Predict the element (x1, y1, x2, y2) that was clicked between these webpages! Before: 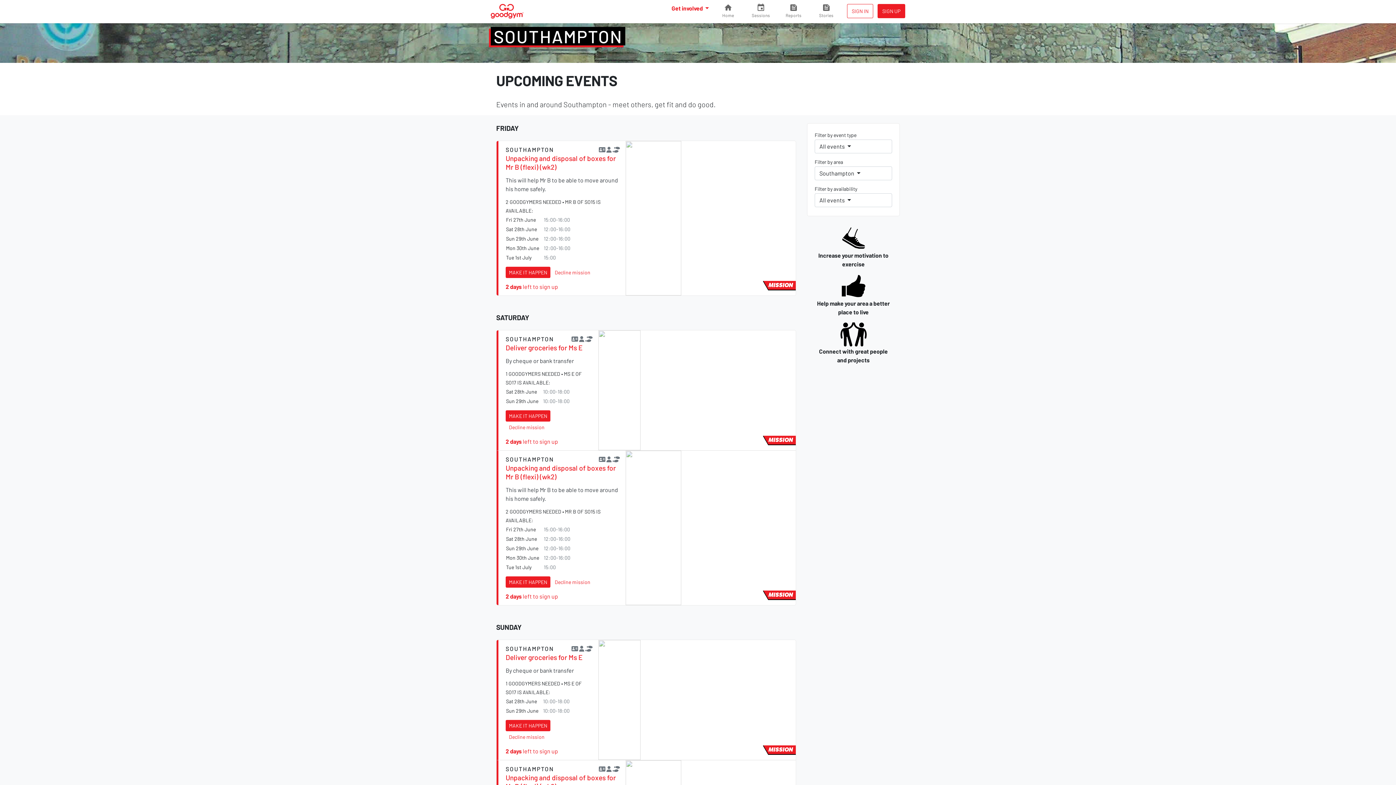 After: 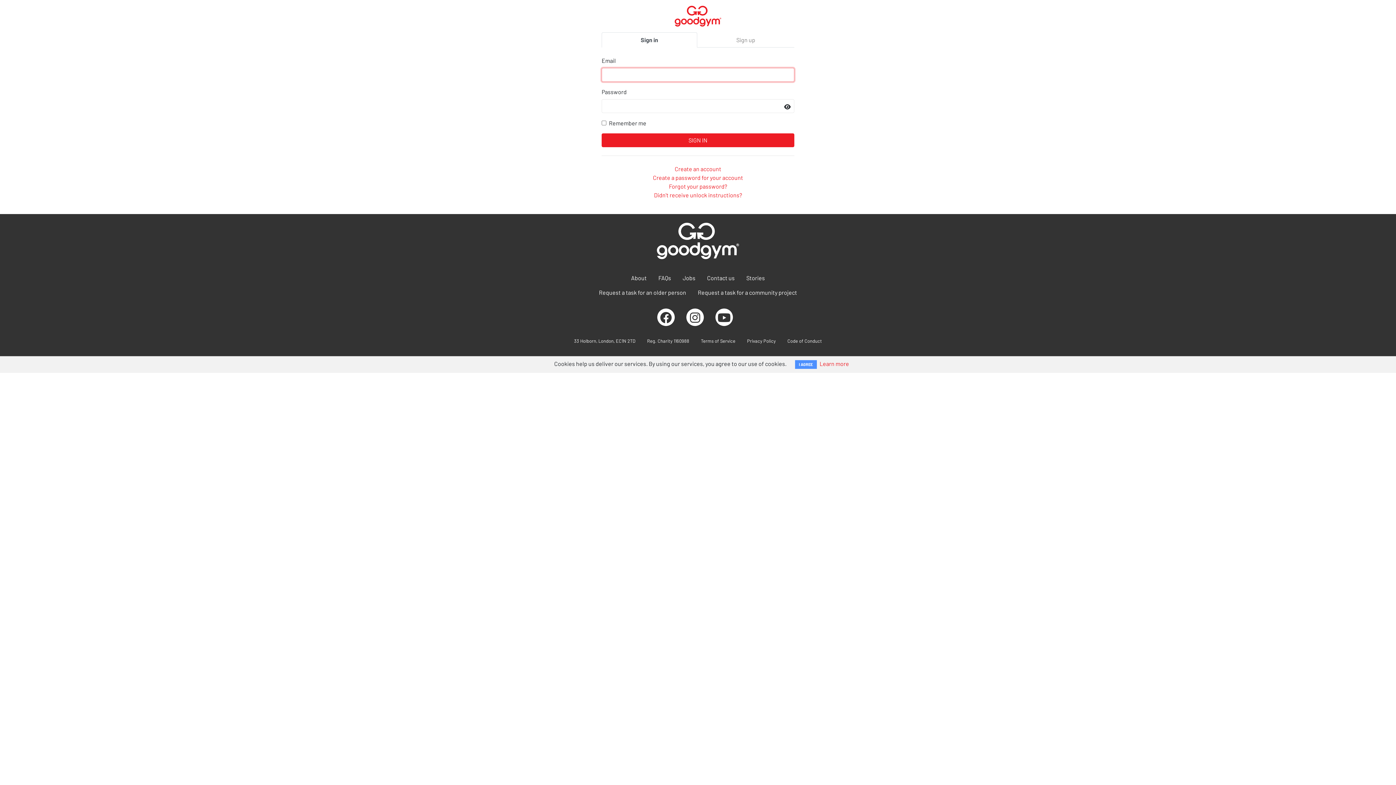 Action: label: SIGN IN bbox: (847, 4, 873, 18)